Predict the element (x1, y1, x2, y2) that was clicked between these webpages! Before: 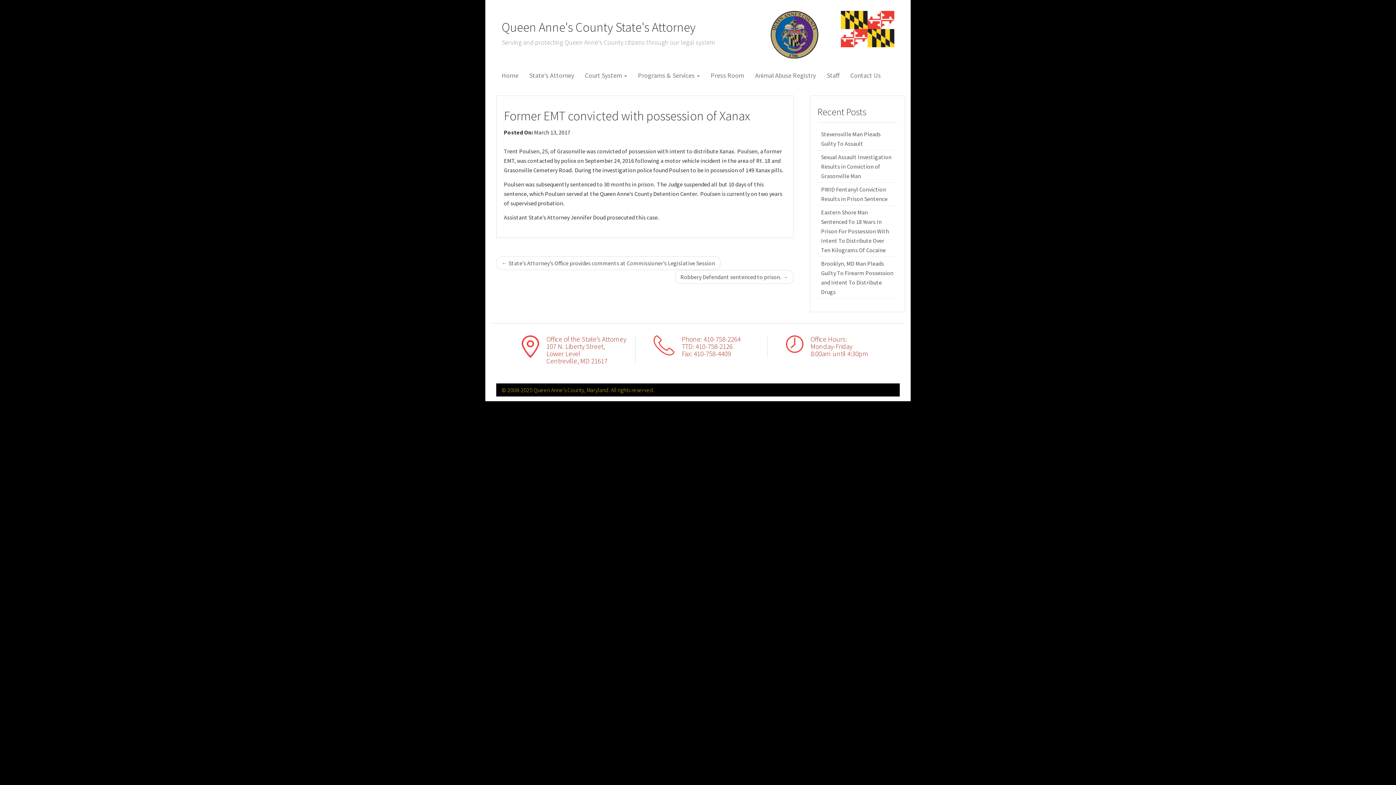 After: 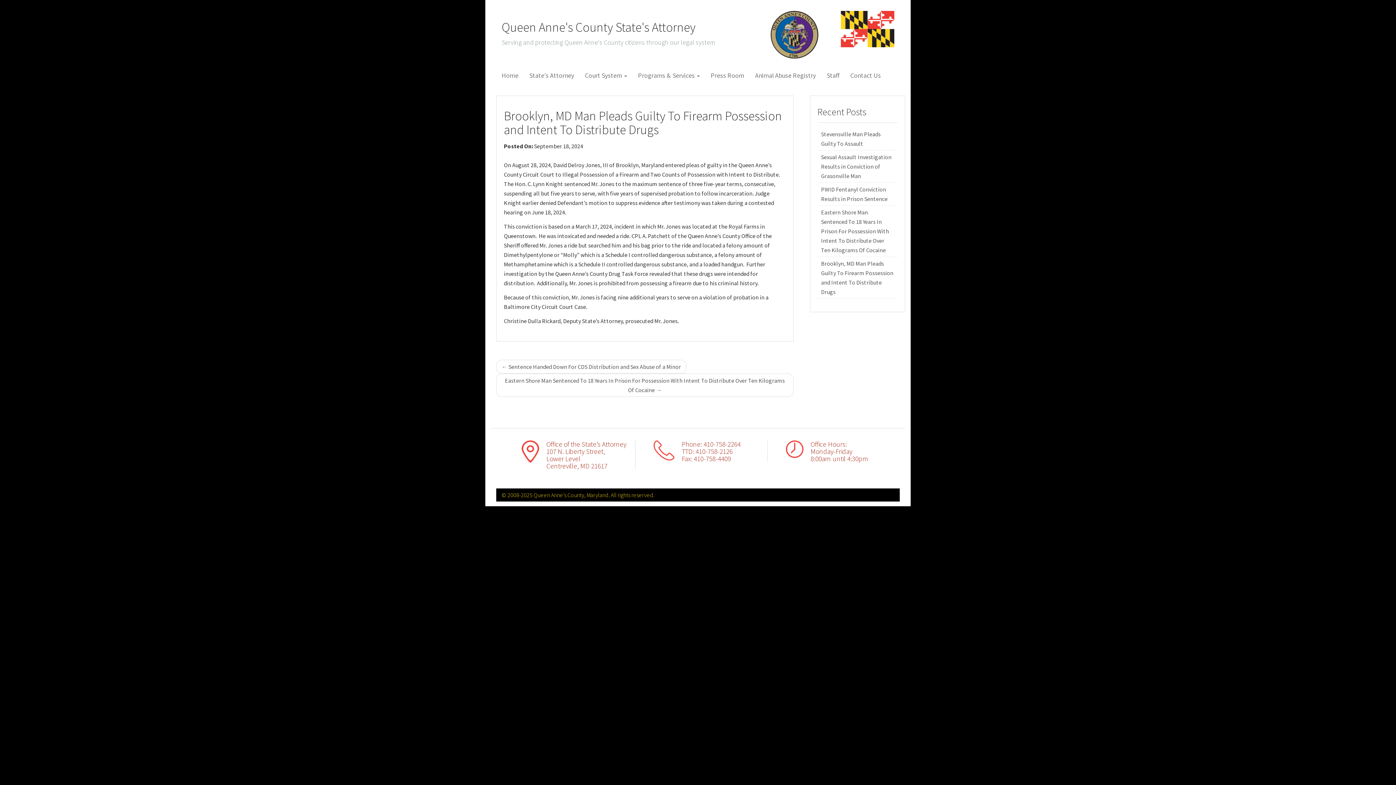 Action: label: Brooklyn, MD Man Pleads Guilty To Firearm Possession and Intent To Distribute Drugs bbox: (817, 257, 897, 298)